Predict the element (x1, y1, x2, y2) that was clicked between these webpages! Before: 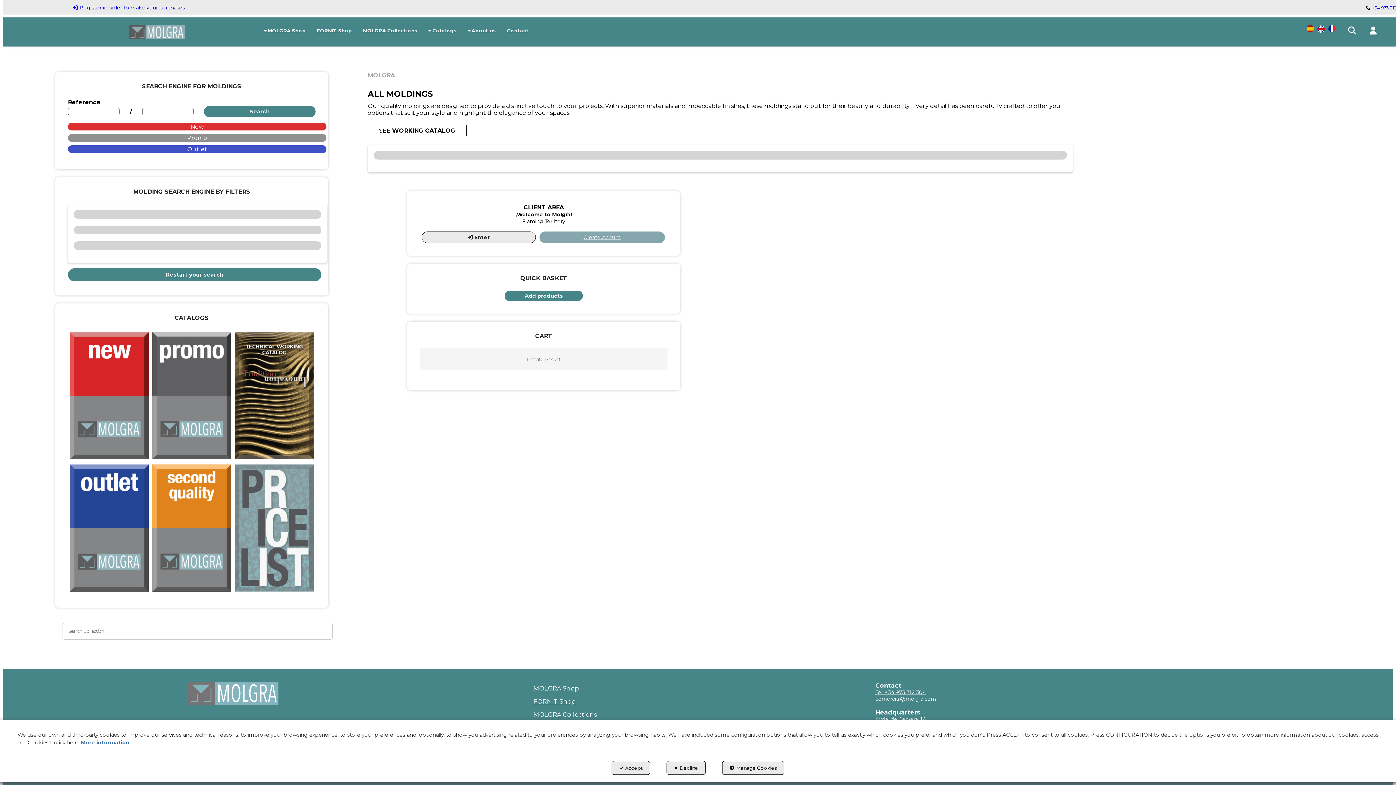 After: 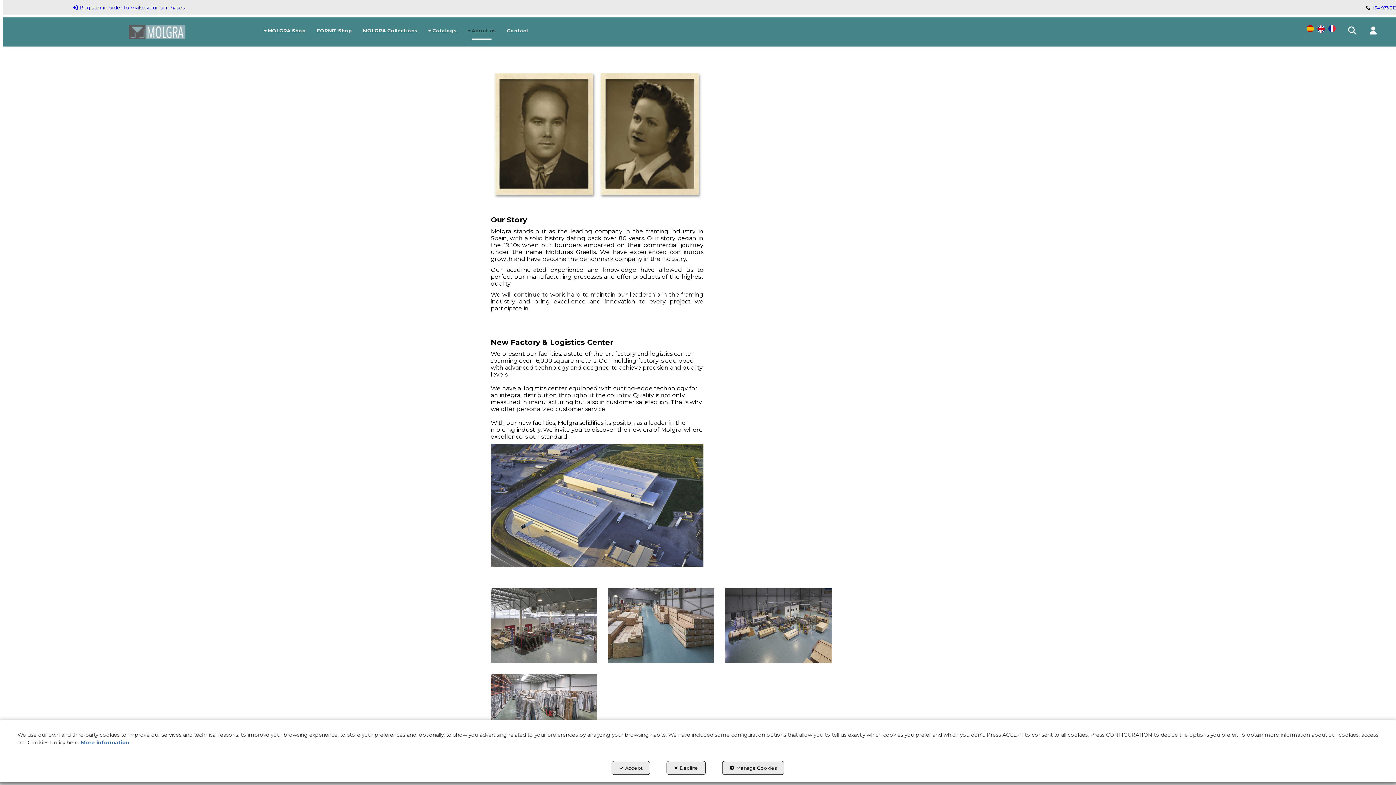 Action: label: About us bbox: (462, 21, 501, 39)